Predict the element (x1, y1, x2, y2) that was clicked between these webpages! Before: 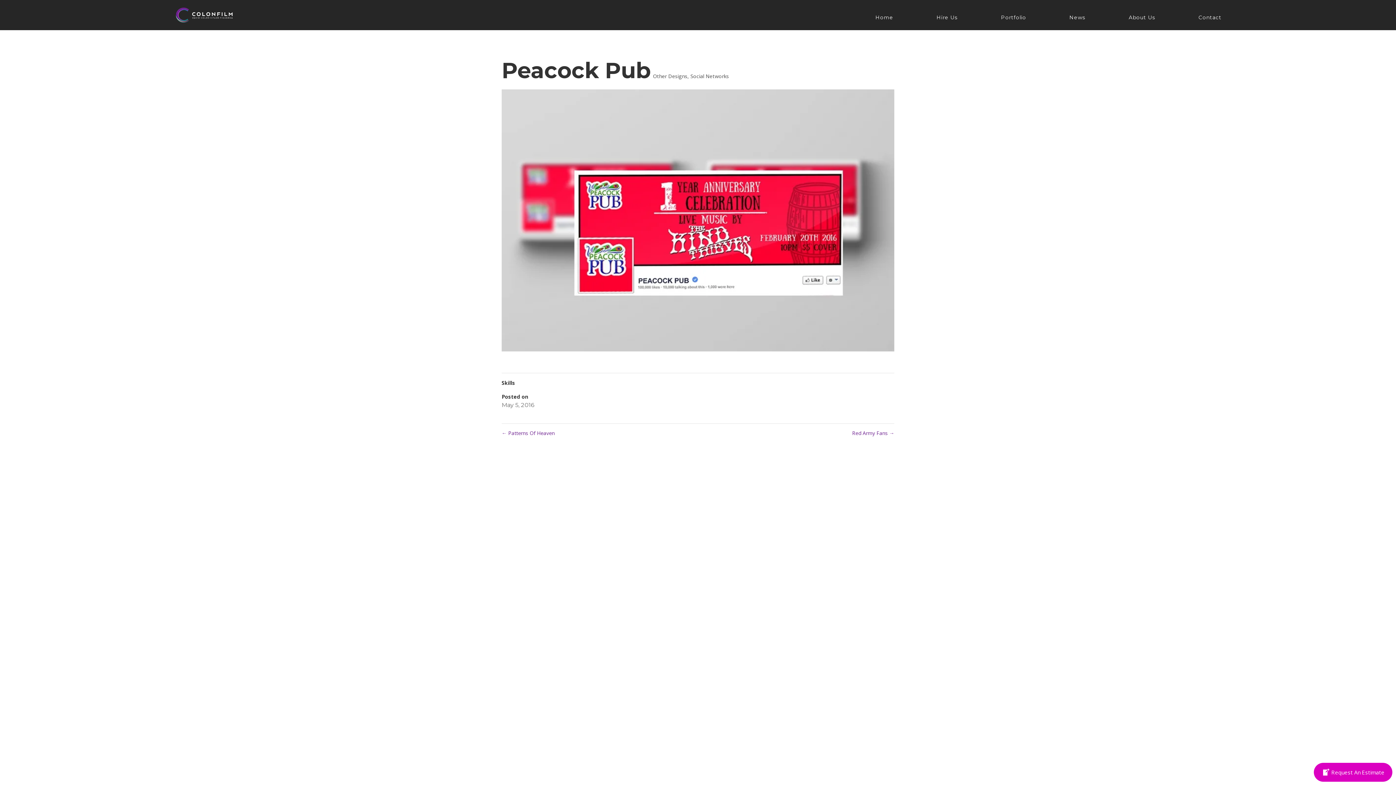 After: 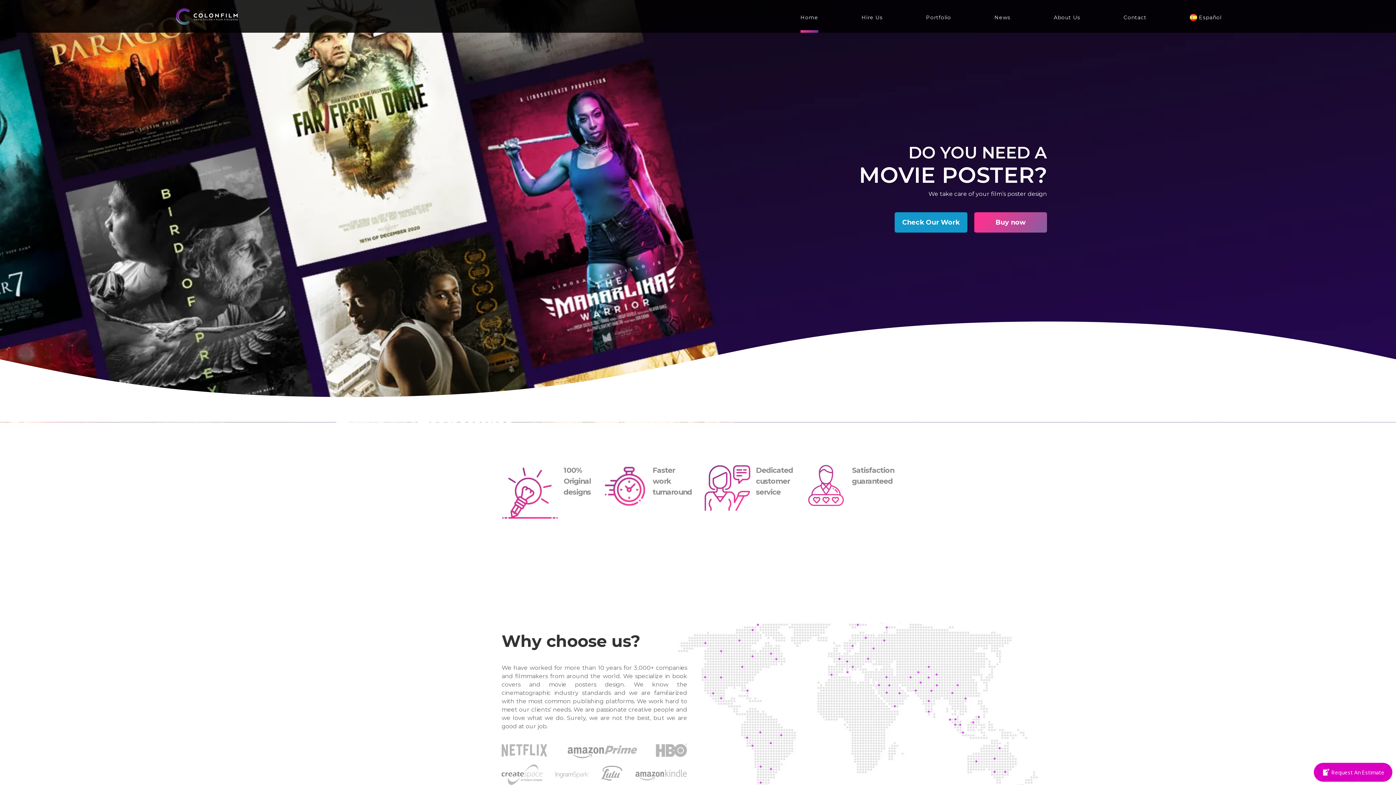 Action: bbox: (176, 11, 232, 17)